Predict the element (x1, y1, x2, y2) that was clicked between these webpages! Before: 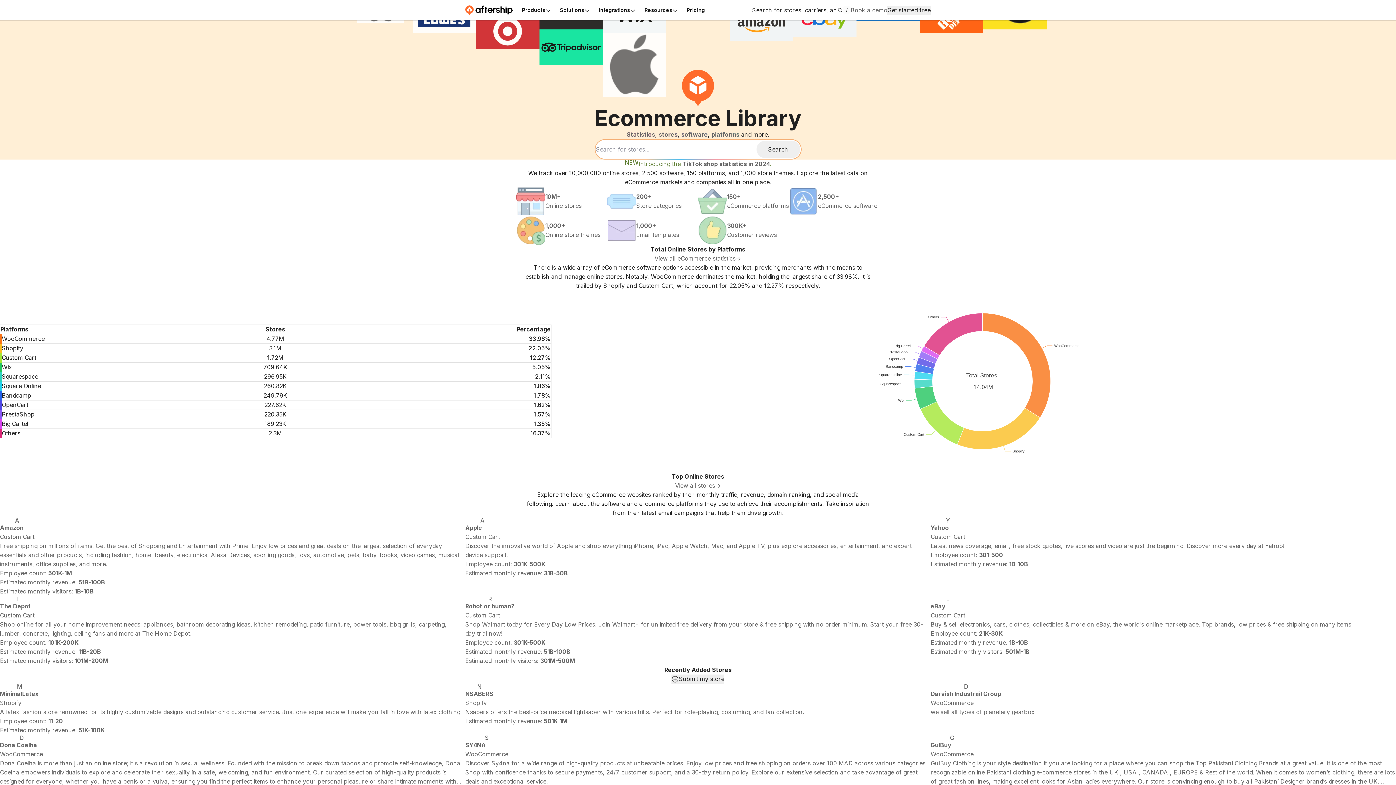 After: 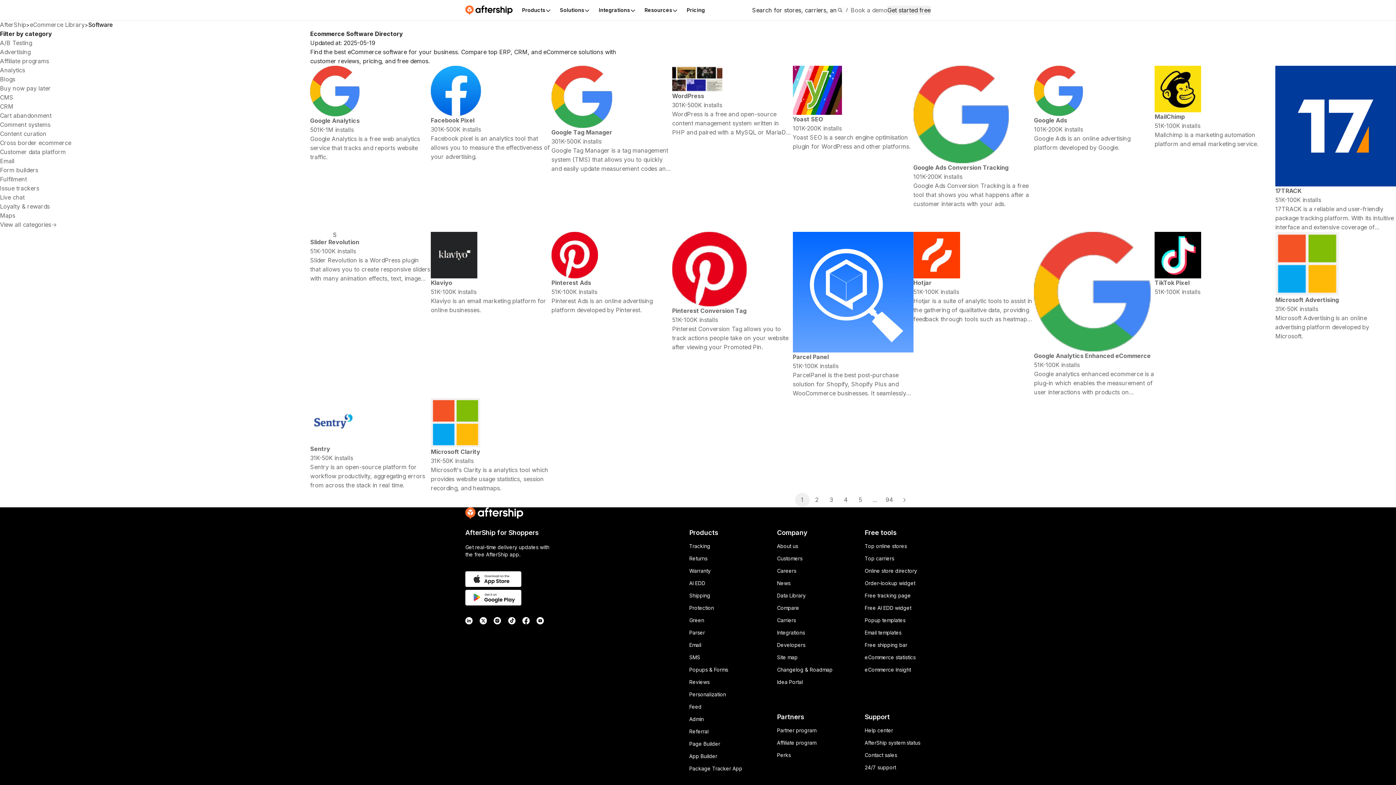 Action: bbox: (789, 186, 879, 216) label: 2,500+
eCommerce software